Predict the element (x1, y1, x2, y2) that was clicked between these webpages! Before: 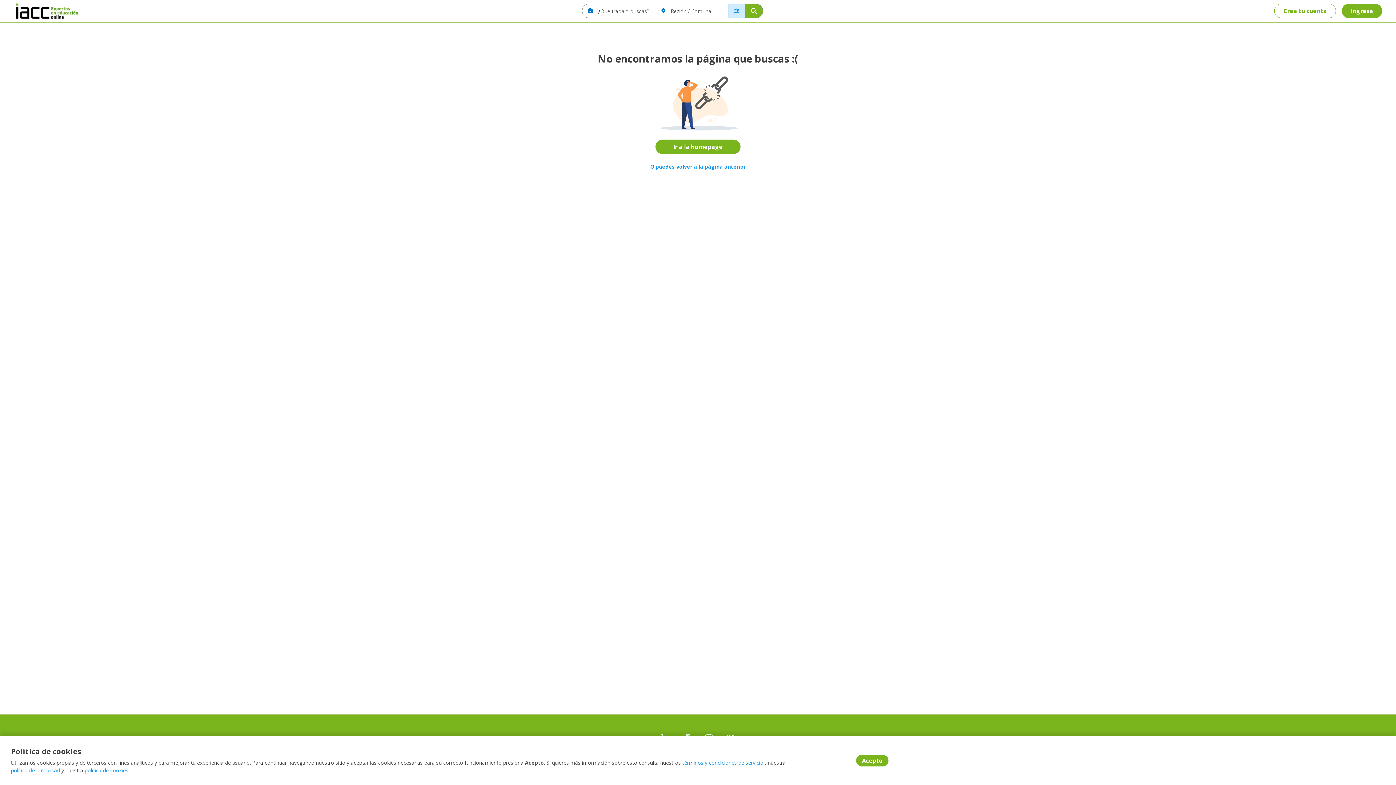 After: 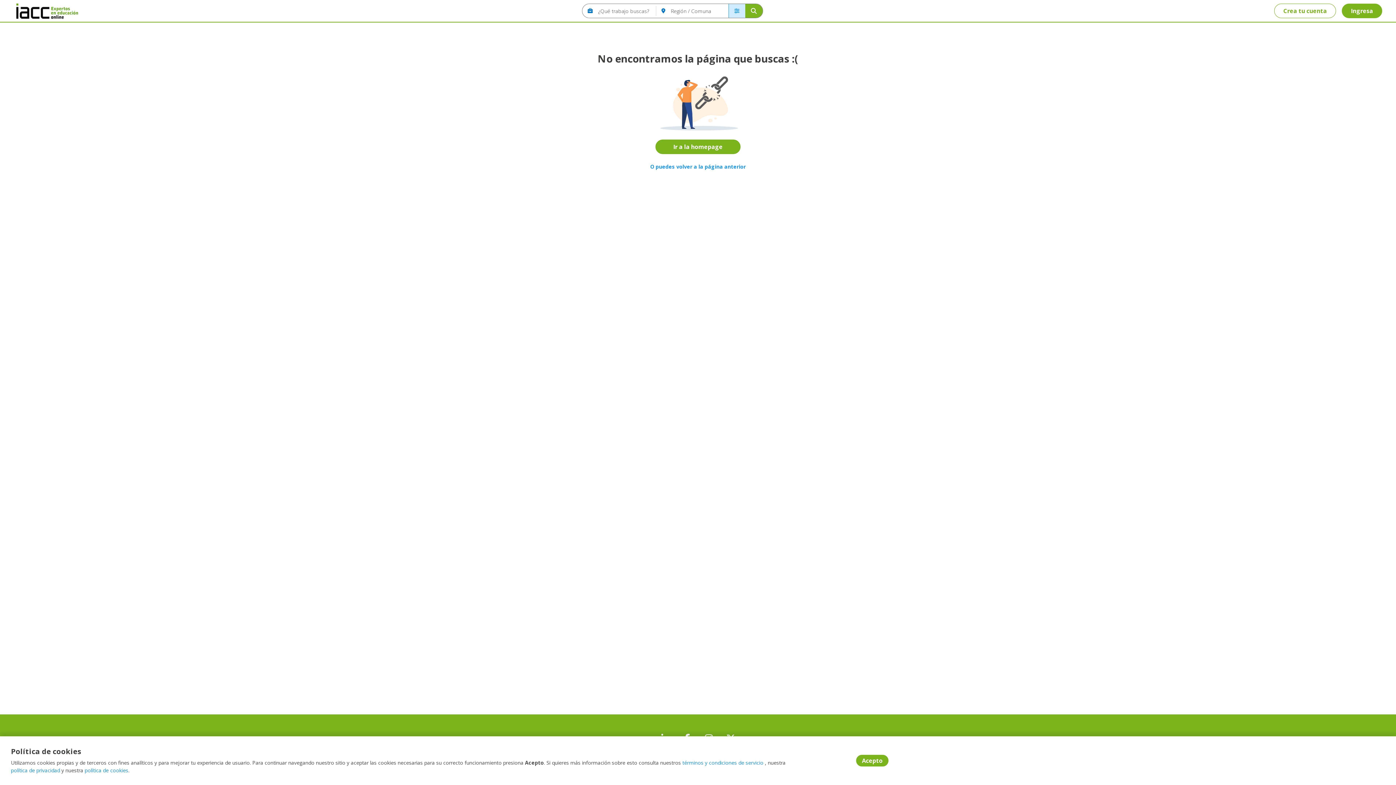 Action: bbox: (728, 4, 745, 17)